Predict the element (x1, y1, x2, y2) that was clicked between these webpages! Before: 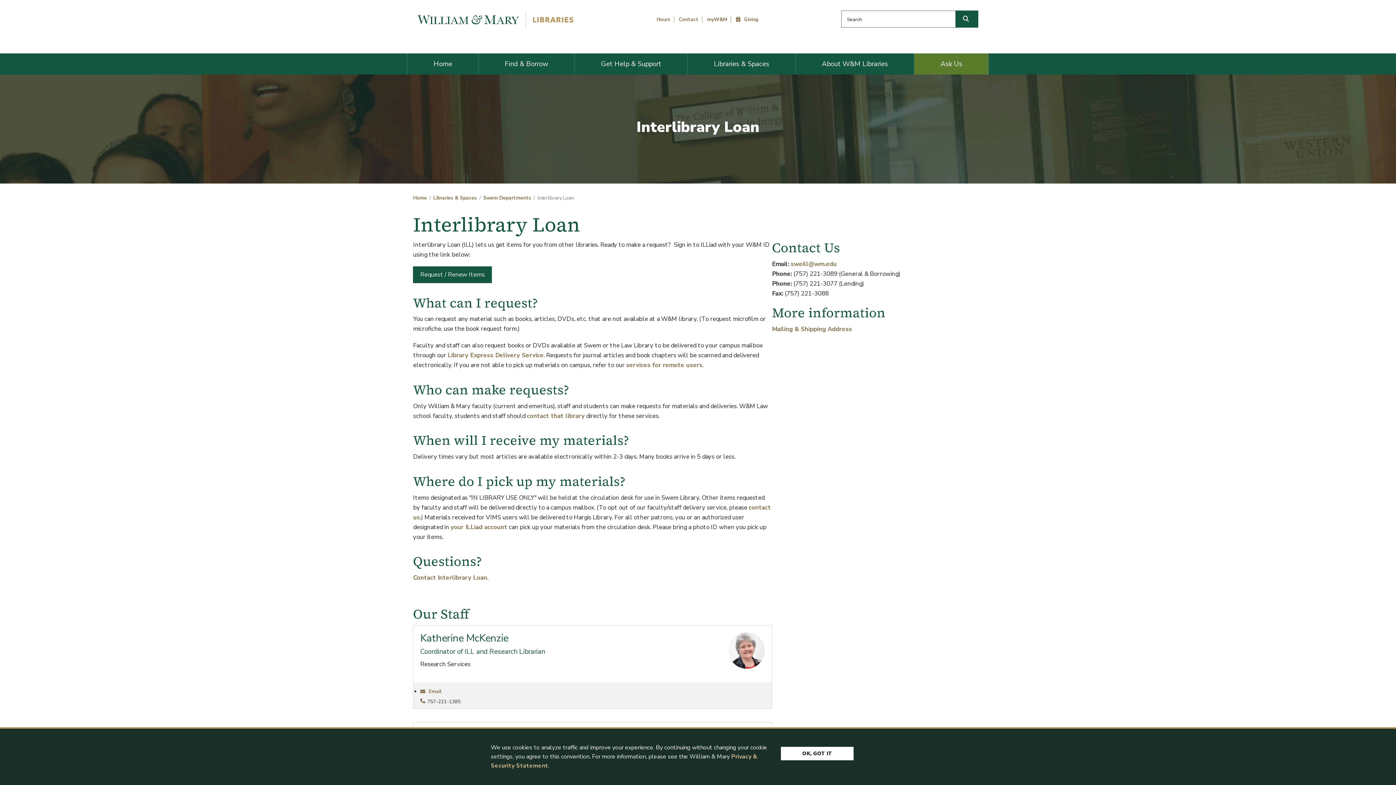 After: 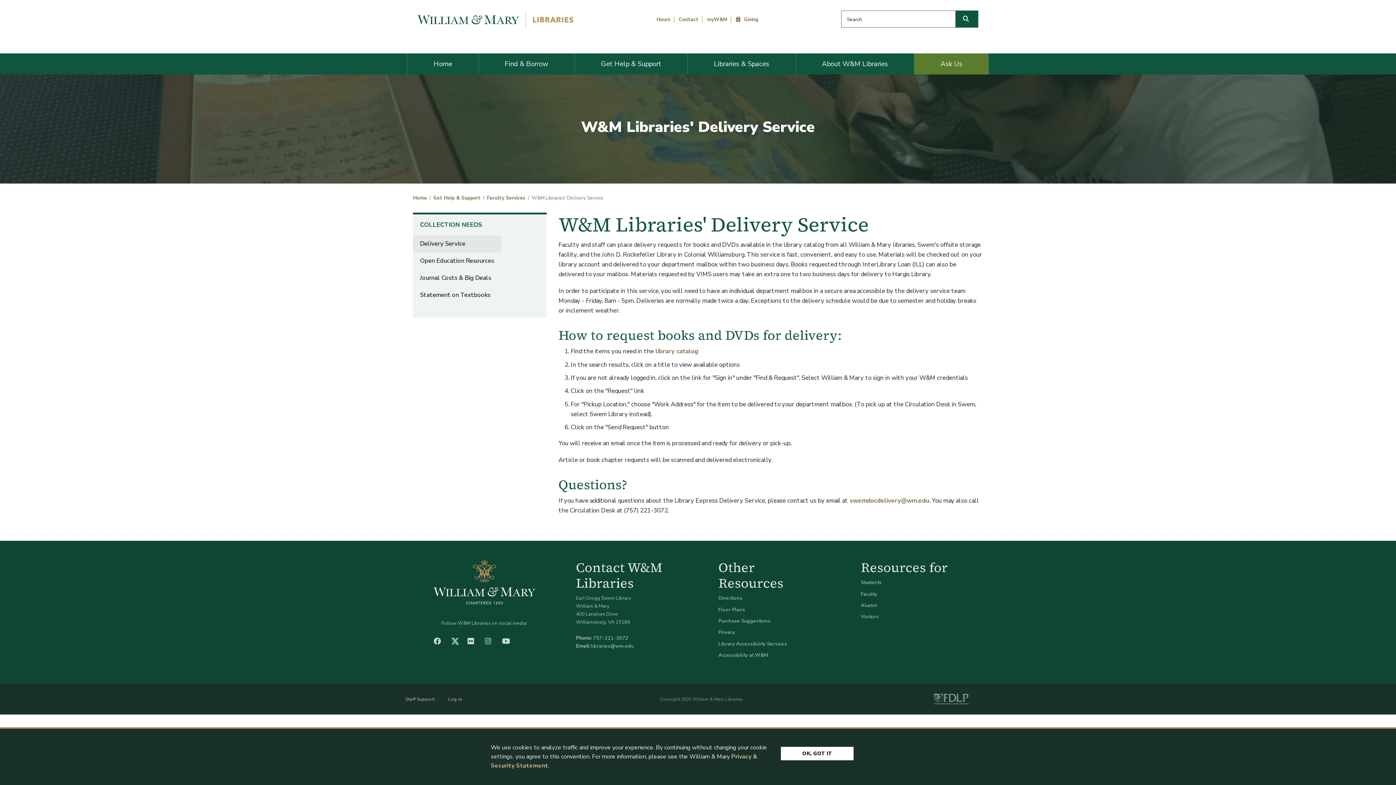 Action: bbox: (447, 351, 543, 359) label: Library Express Delivery Service